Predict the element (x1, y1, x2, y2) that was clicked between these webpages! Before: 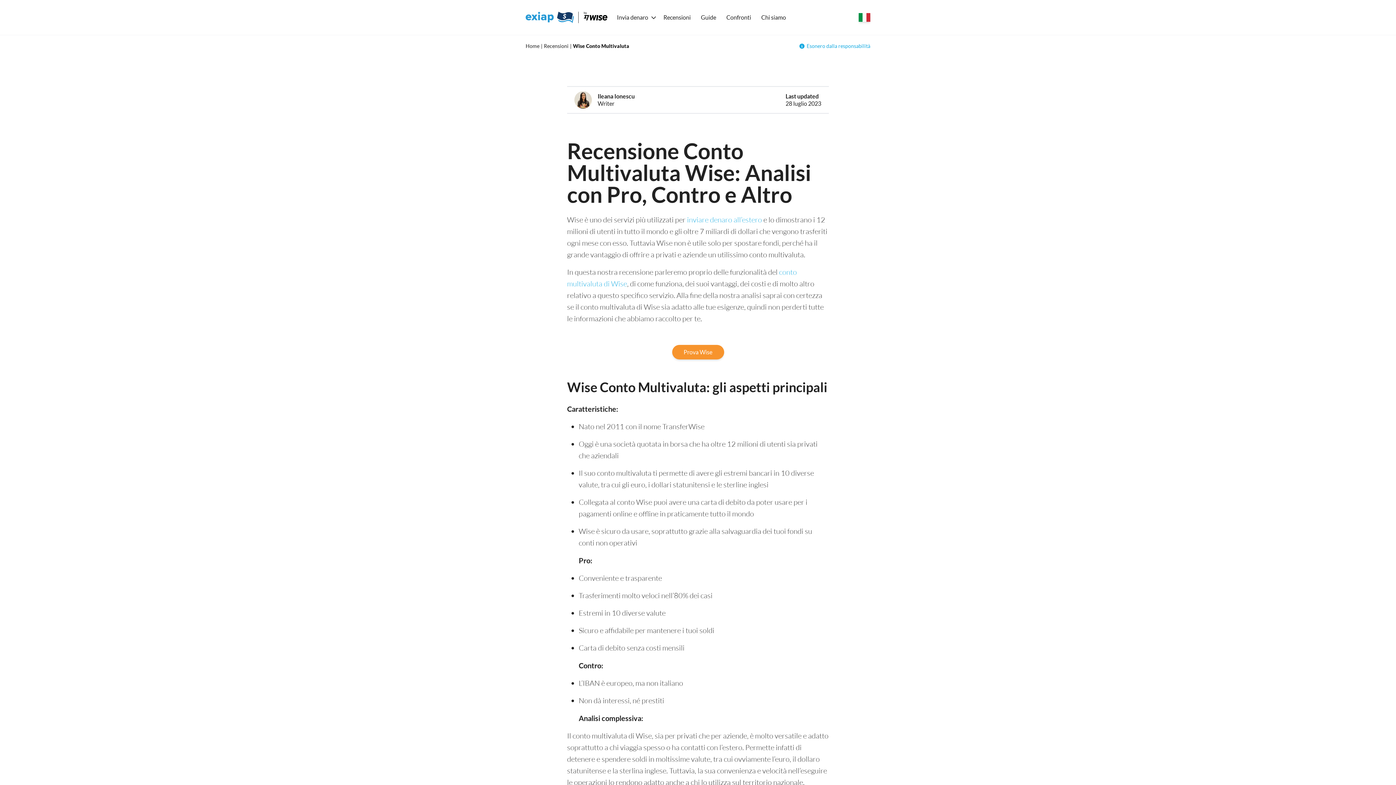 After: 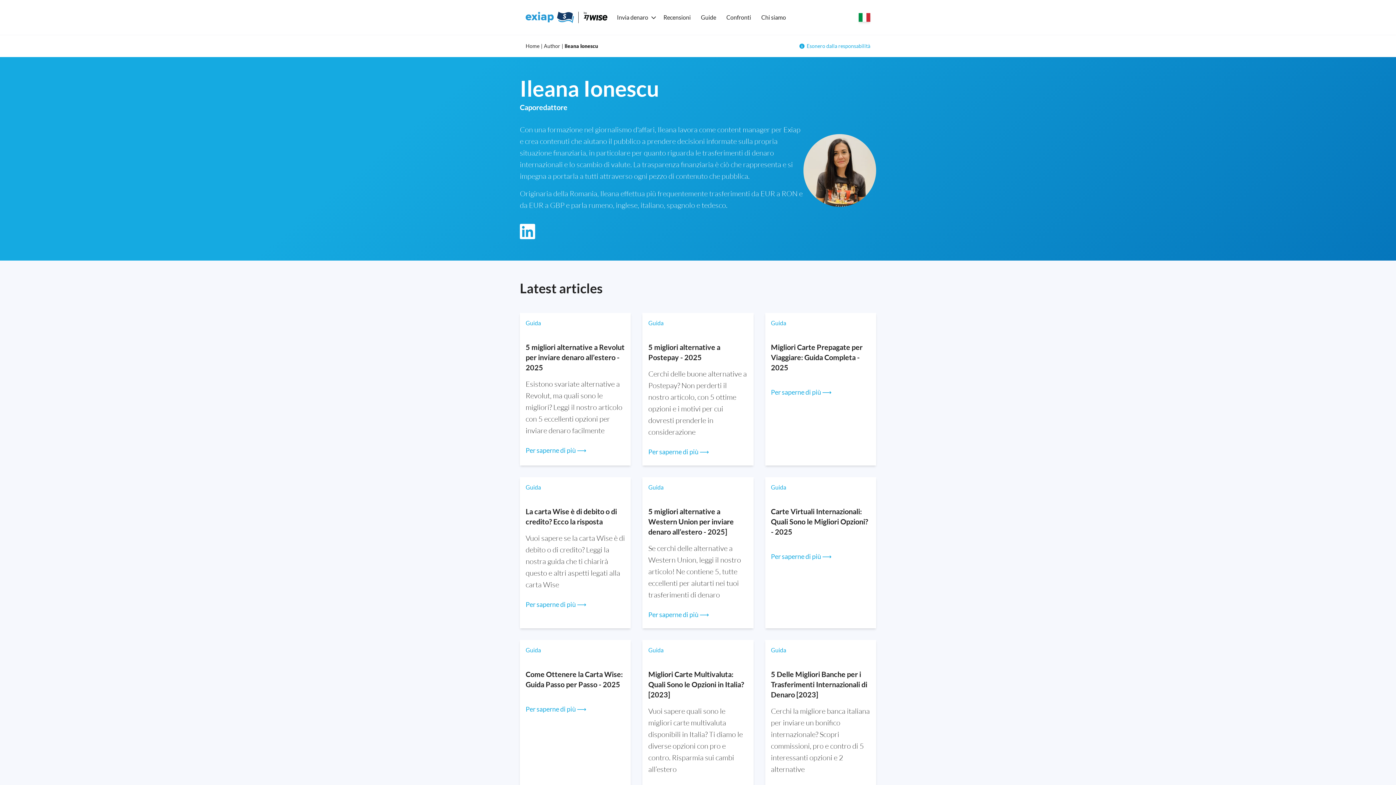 Action: label: Ileana Ionescu bbox: (597, 92, 634, 99)